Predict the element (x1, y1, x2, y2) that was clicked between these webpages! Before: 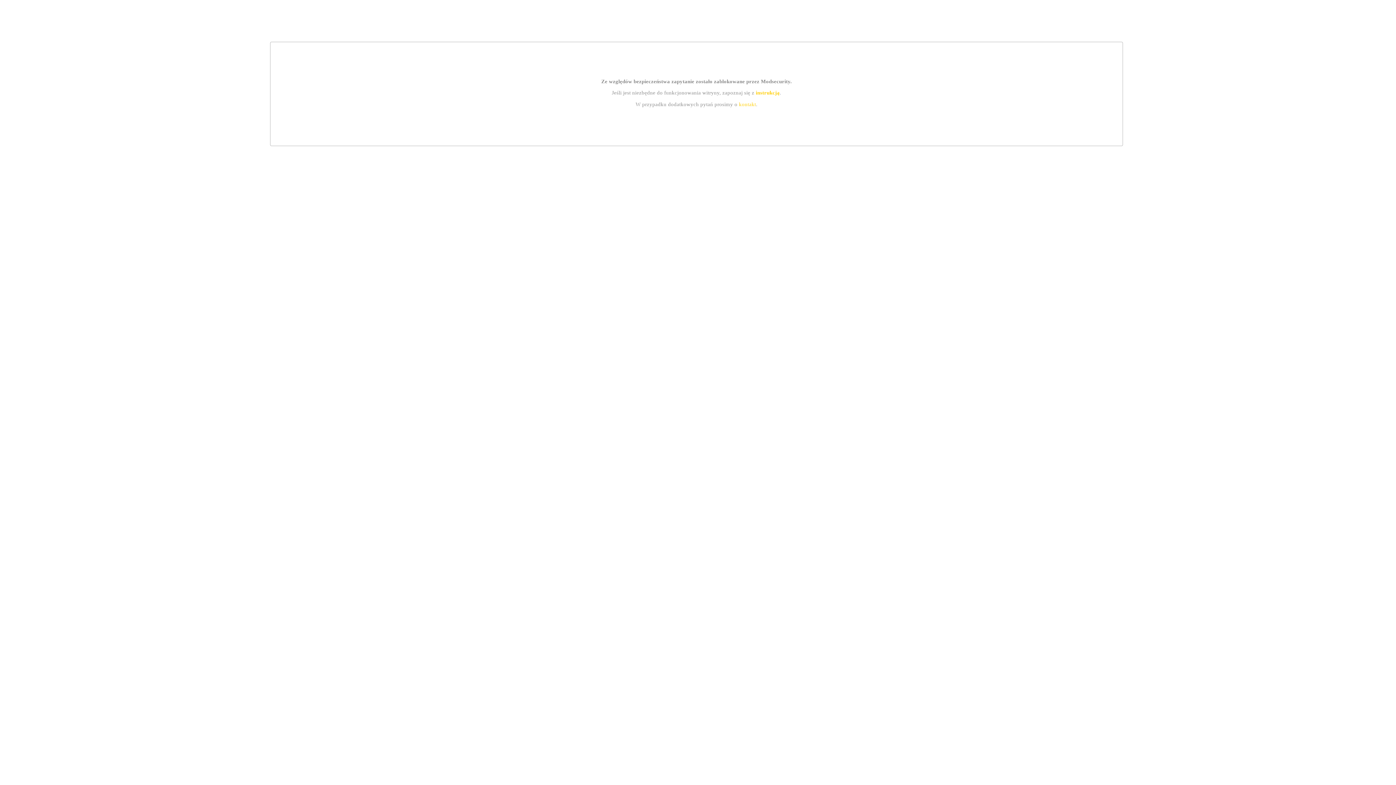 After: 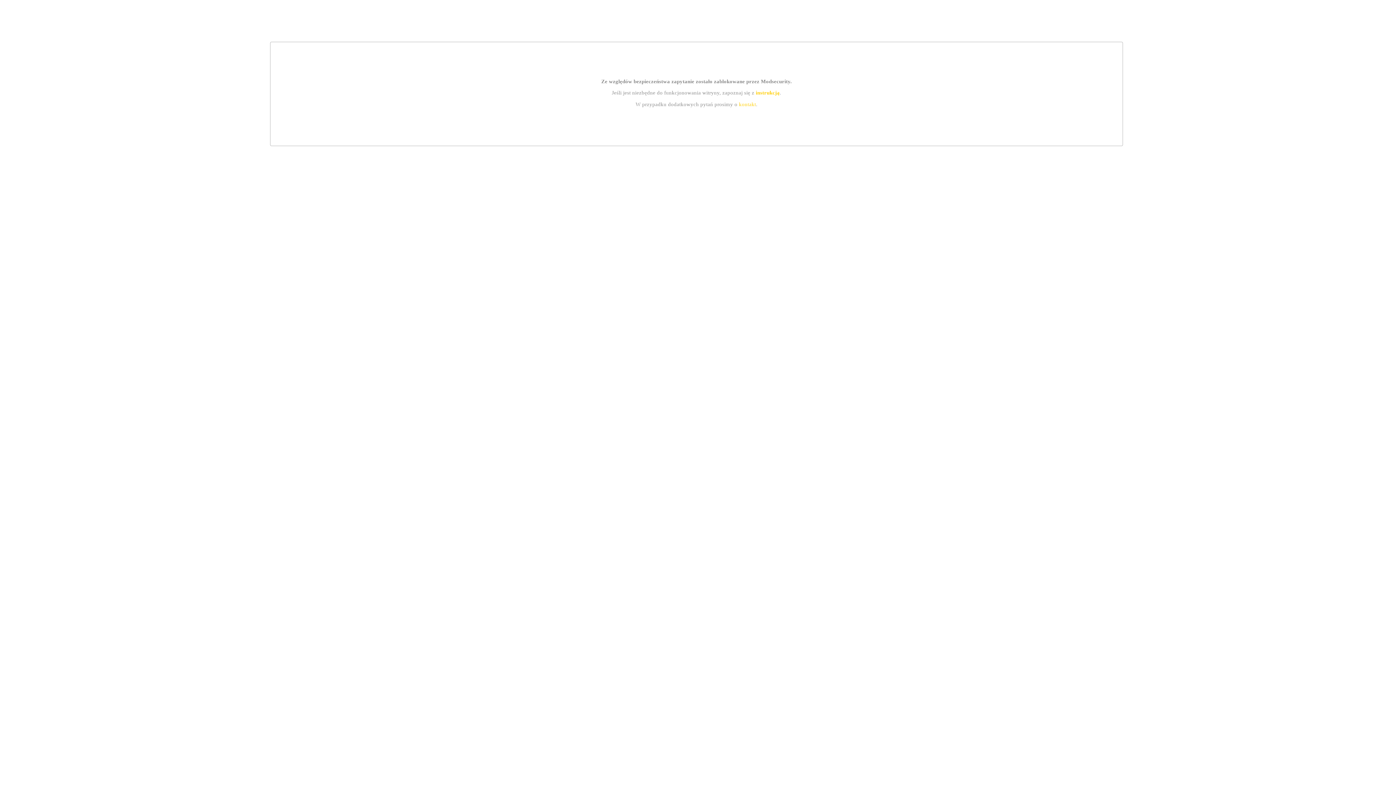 Action: bbox: (755, 89, 779, 95) label: instrukcją